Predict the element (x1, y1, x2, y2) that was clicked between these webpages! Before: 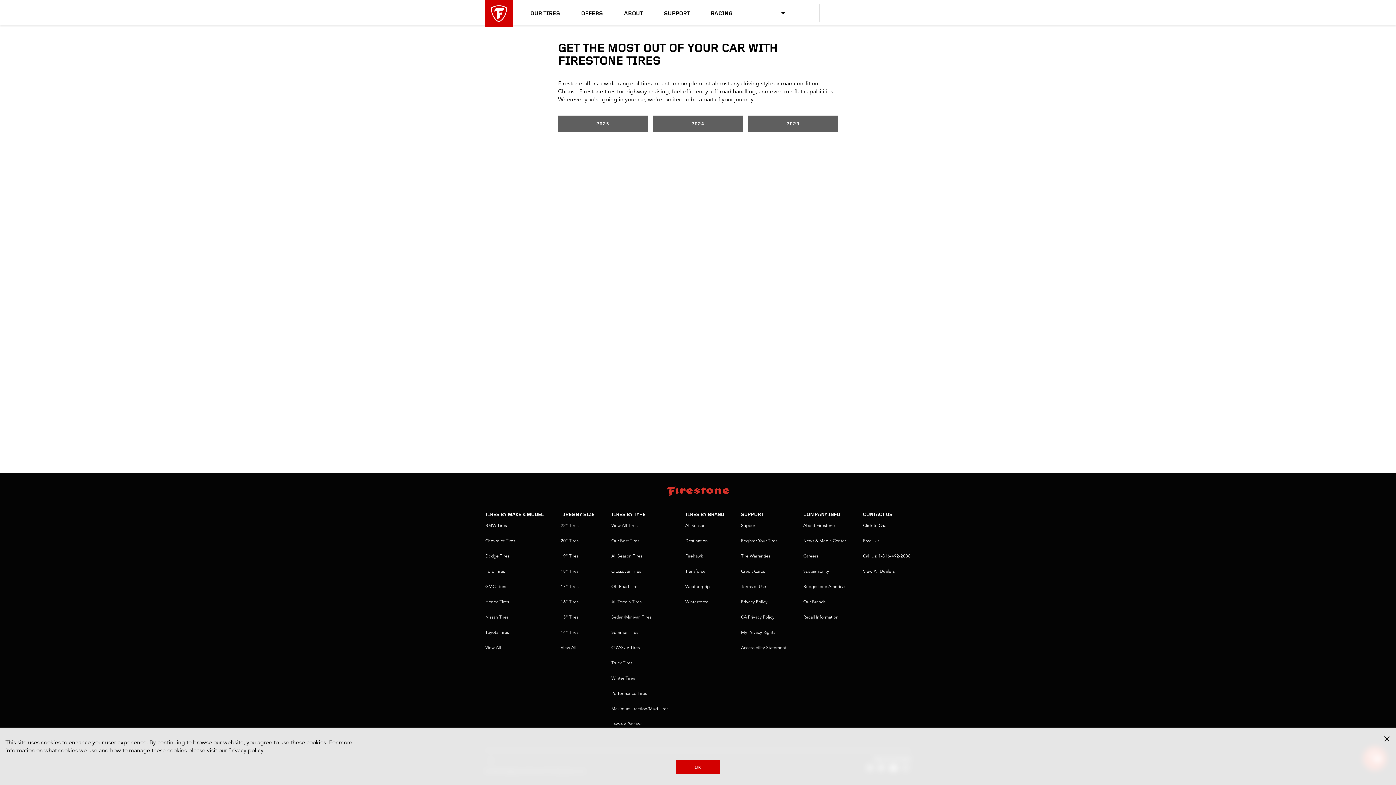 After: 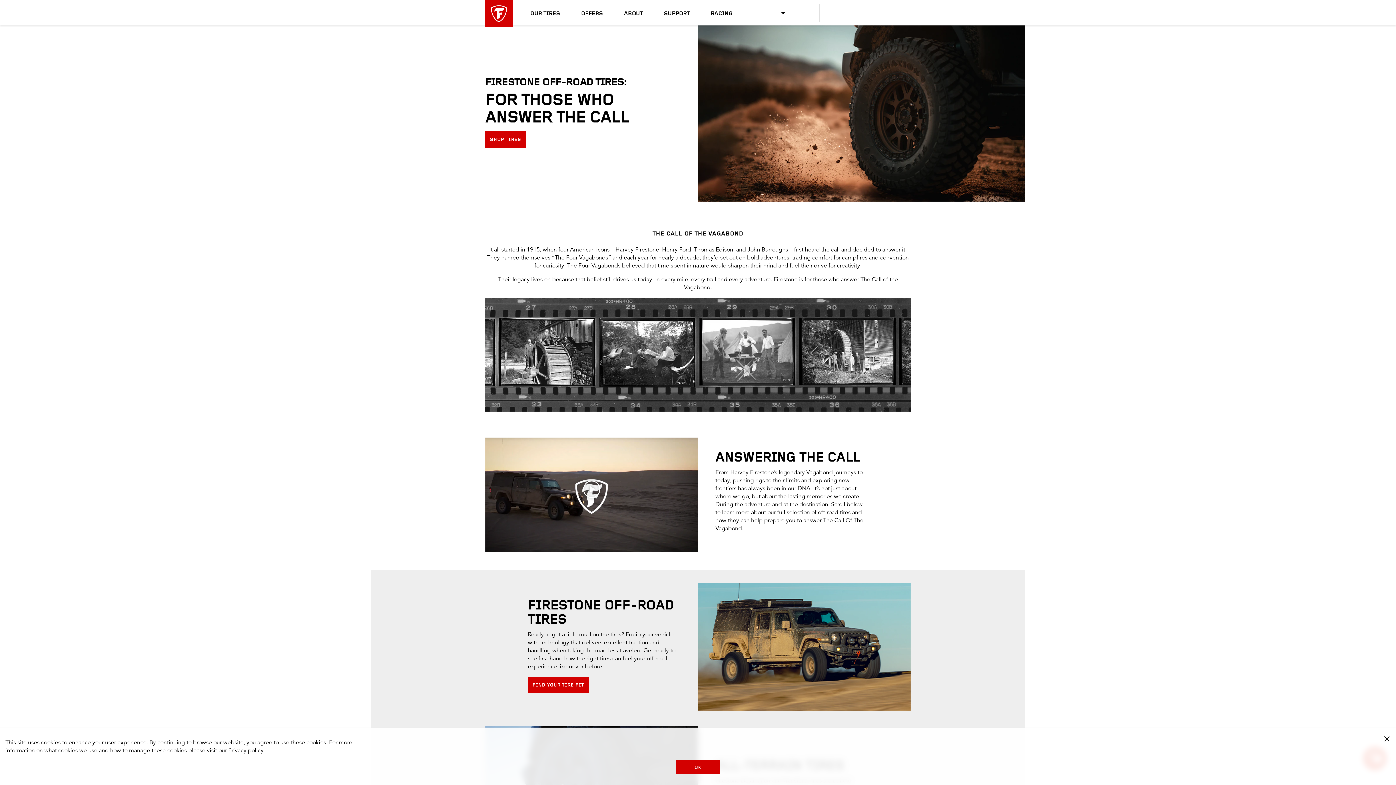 Action: label: Off Road Tires bbox: (611, 585, 639, 589)